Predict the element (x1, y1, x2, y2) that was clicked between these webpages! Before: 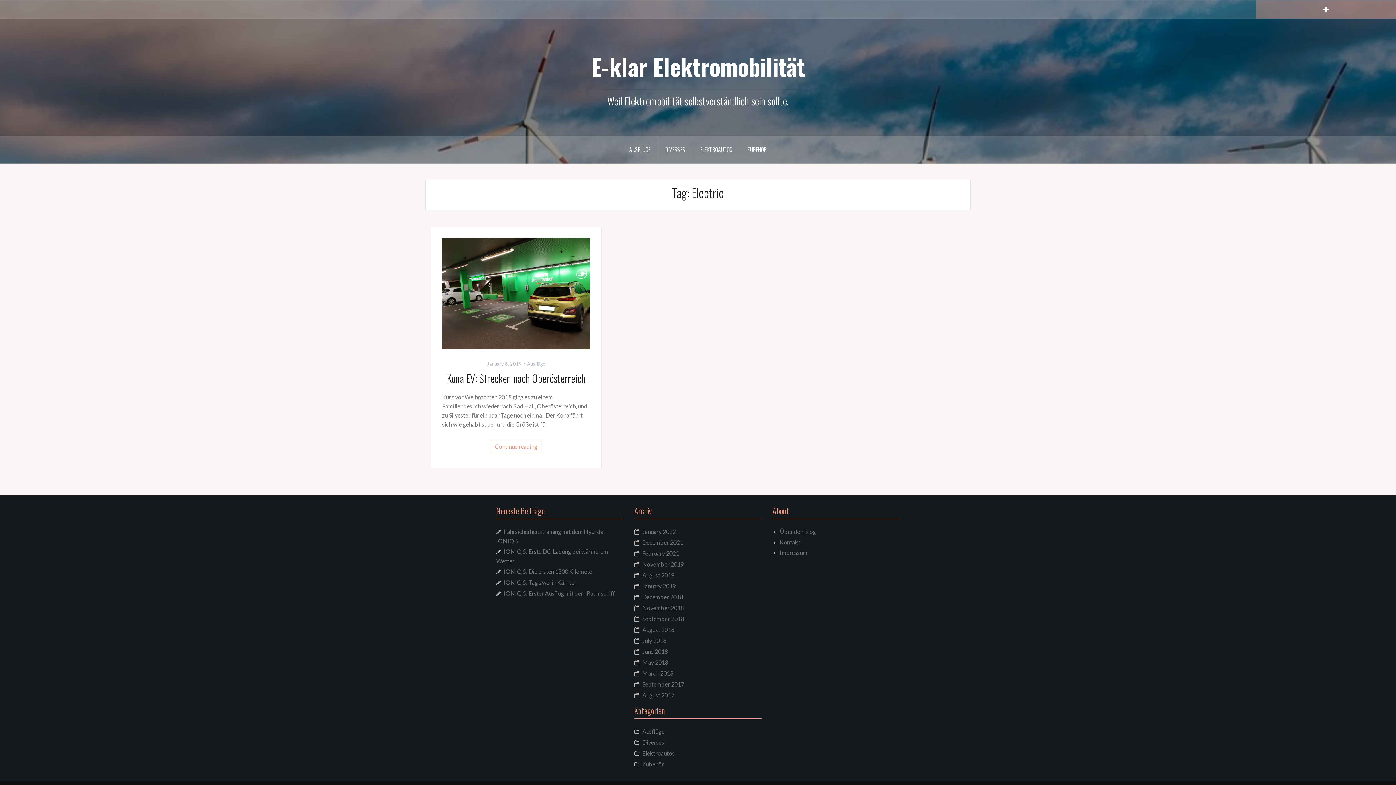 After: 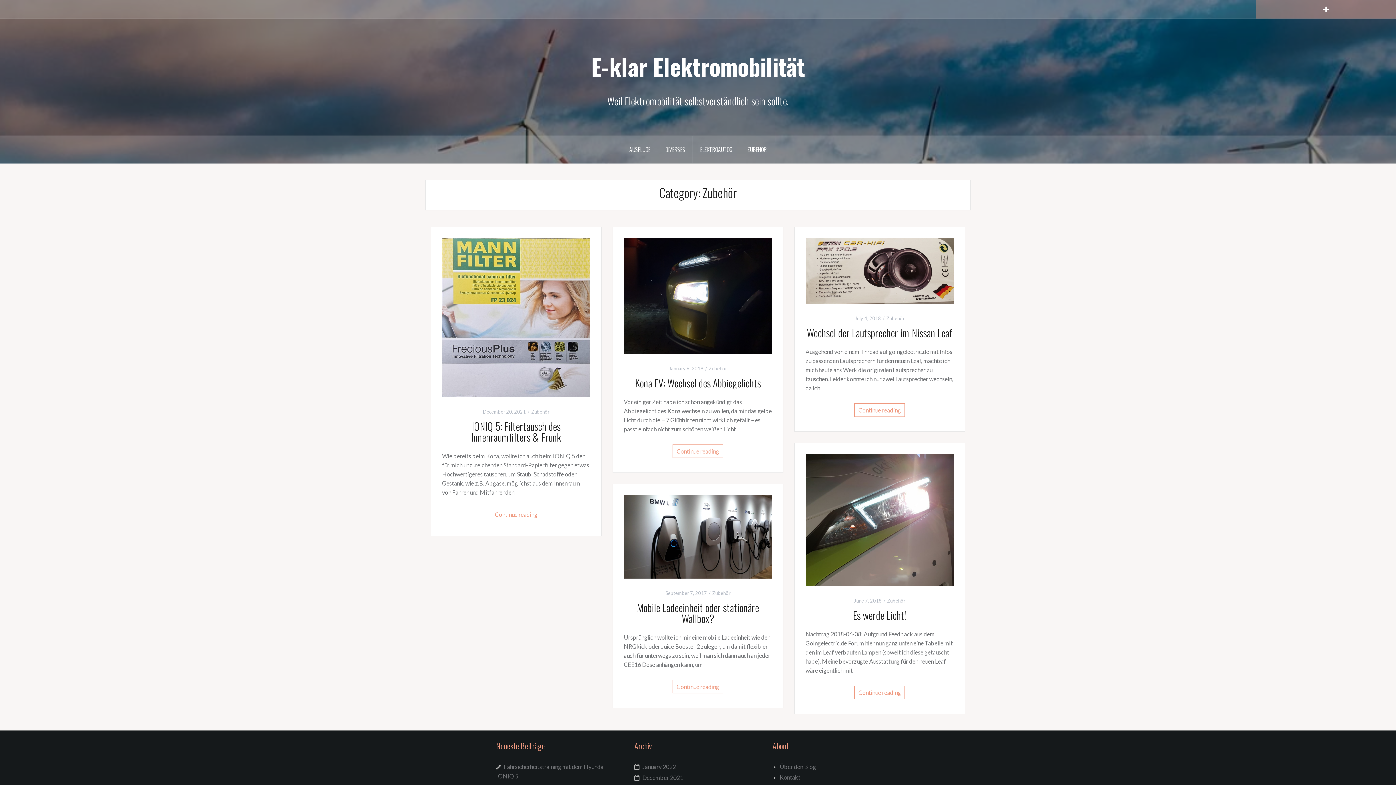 Action: bbox: (740, 136, 774, 163) label: ZUBEHÖR